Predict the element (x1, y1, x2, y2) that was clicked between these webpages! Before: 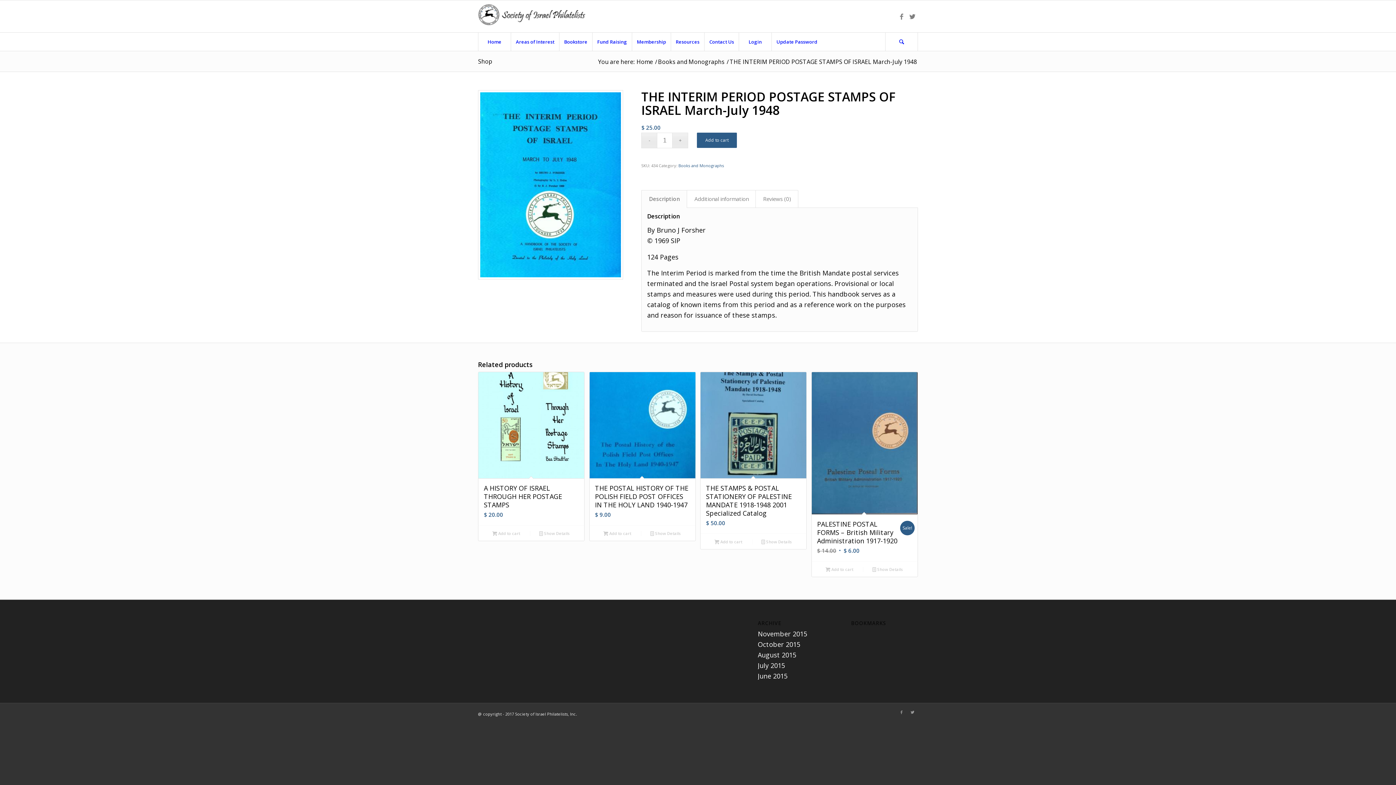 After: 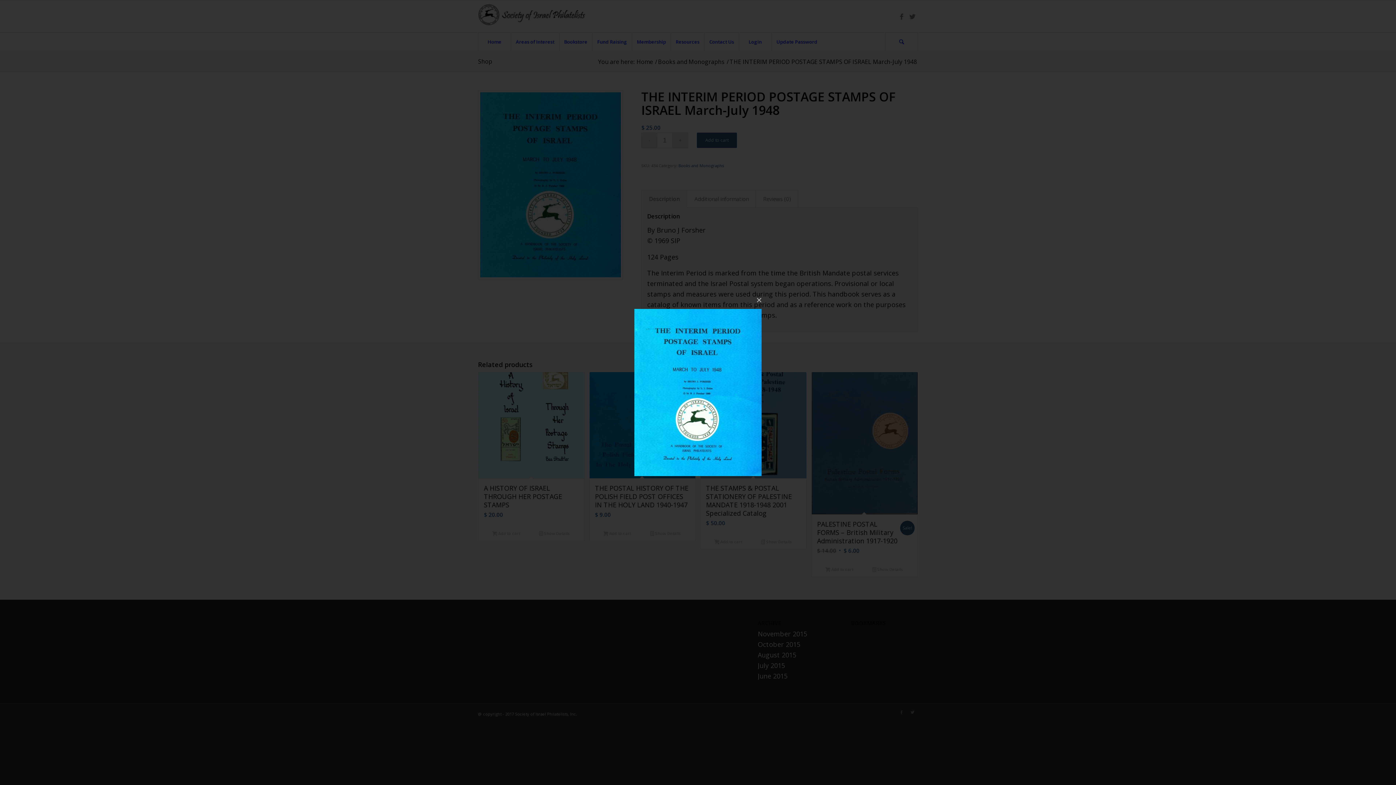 Action: bbox: (478, 90, 623, 279)